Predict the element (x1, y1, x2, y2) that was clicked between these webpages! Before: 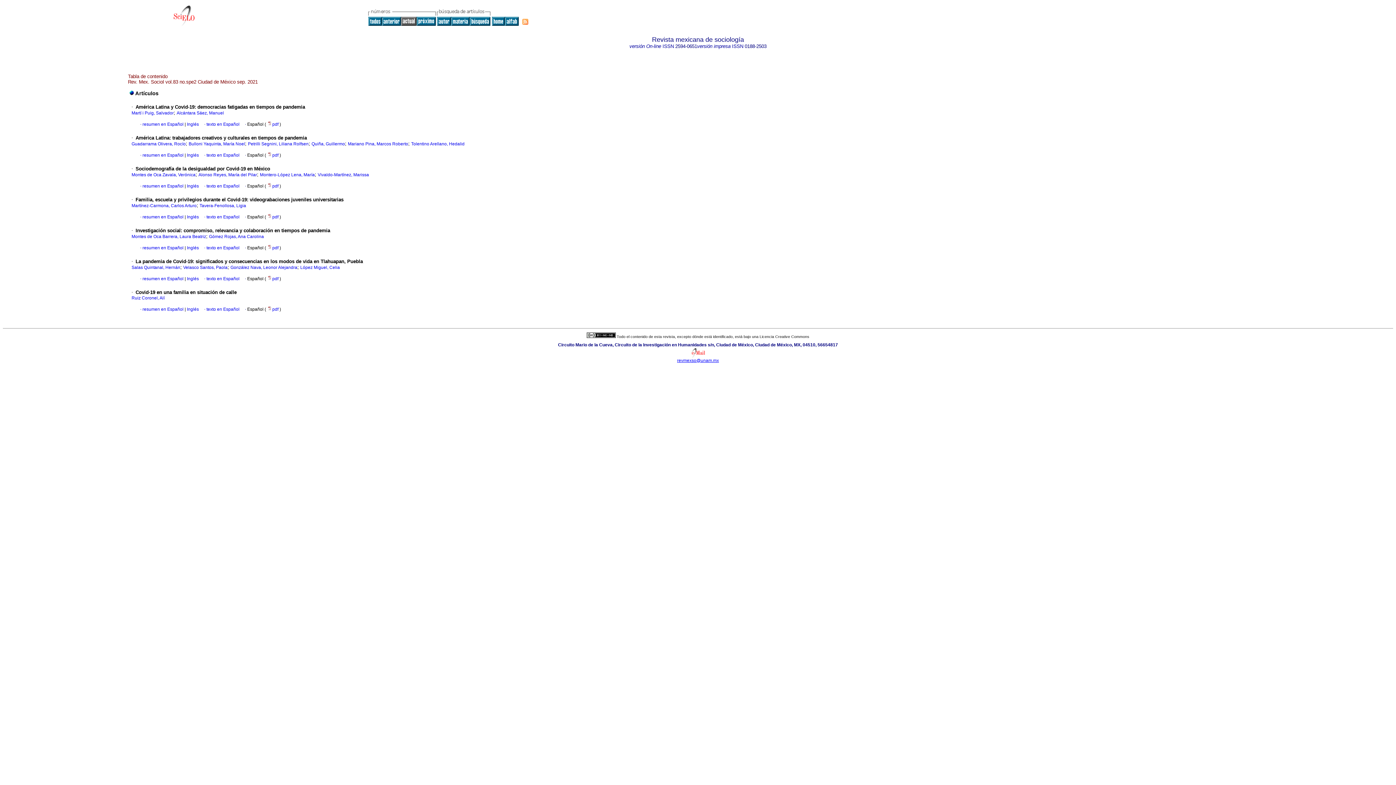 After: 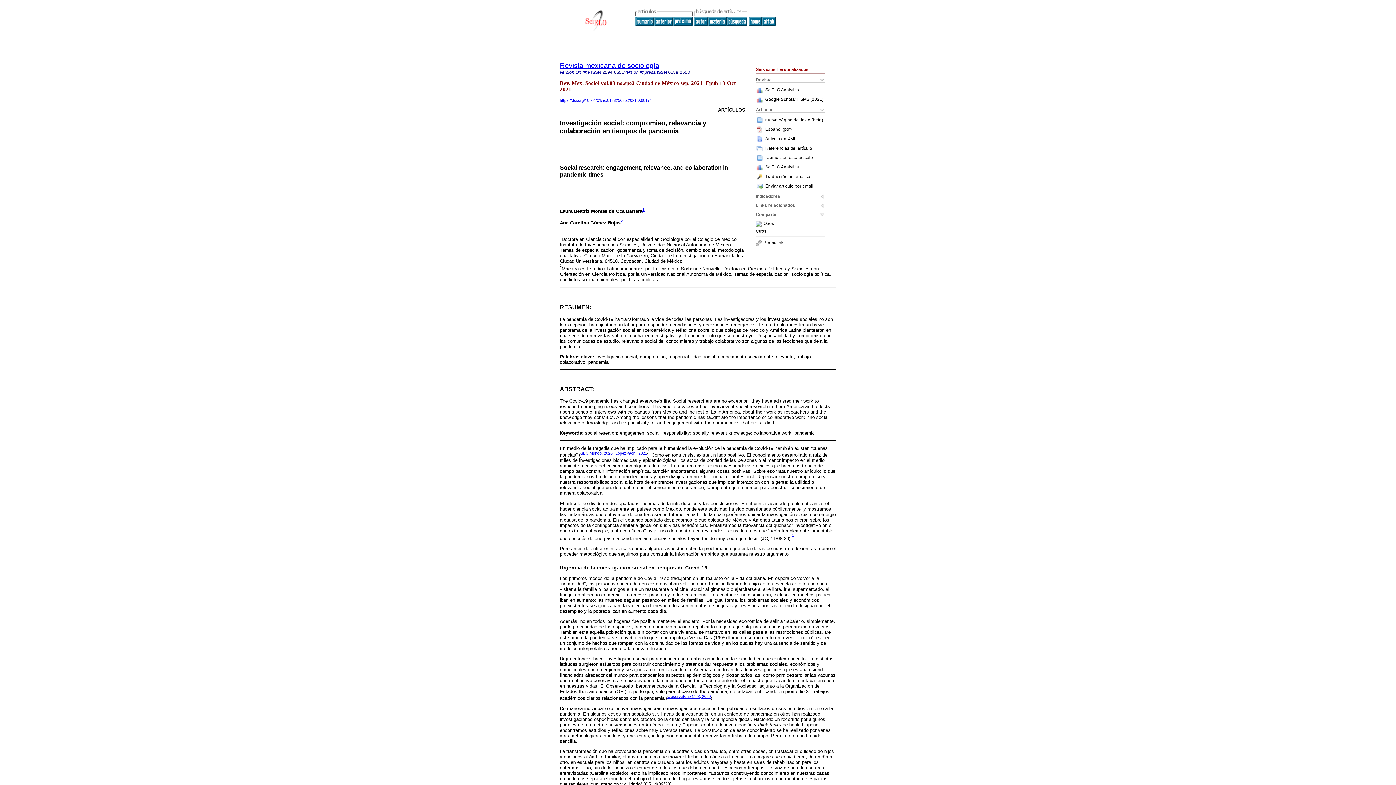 Action: label: texto en Español bbox: (206, 245, 239, 250)